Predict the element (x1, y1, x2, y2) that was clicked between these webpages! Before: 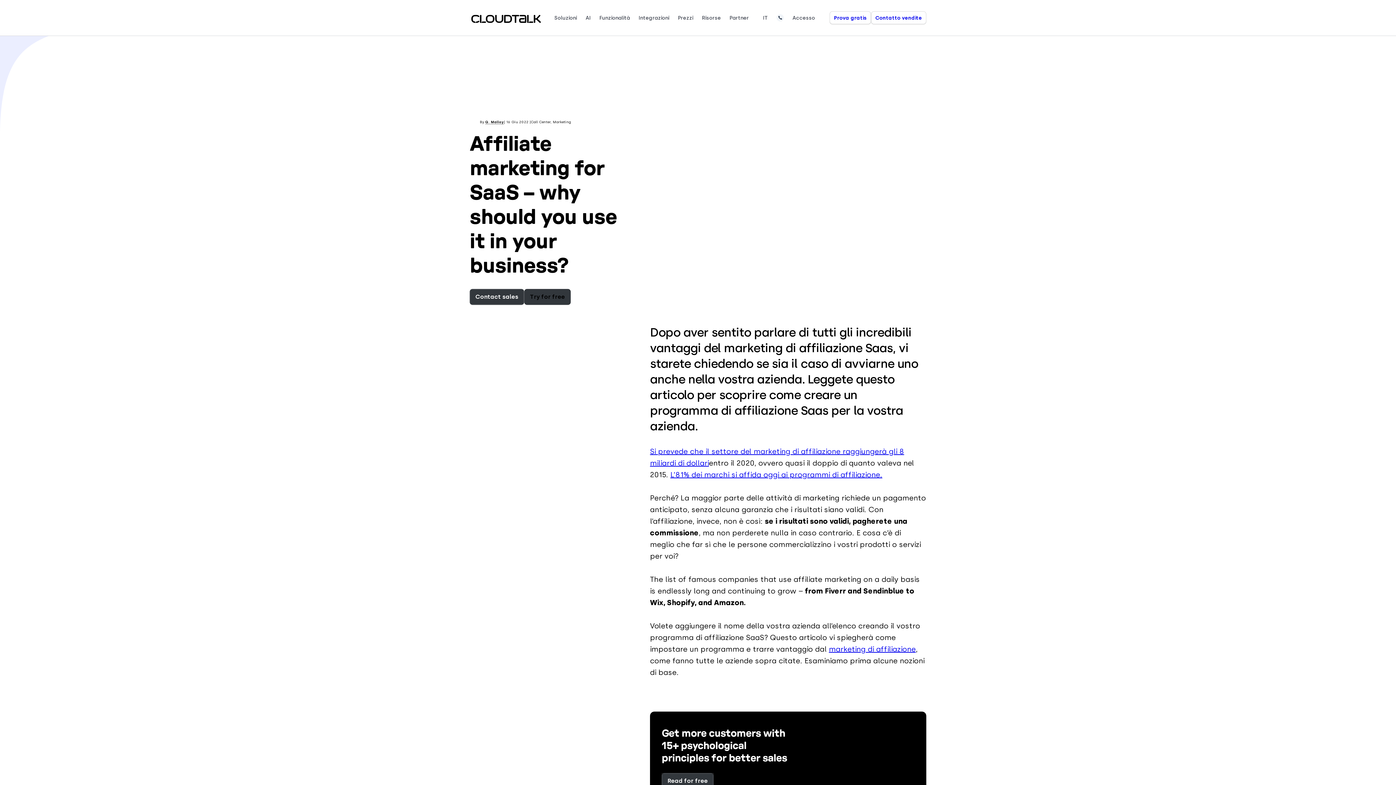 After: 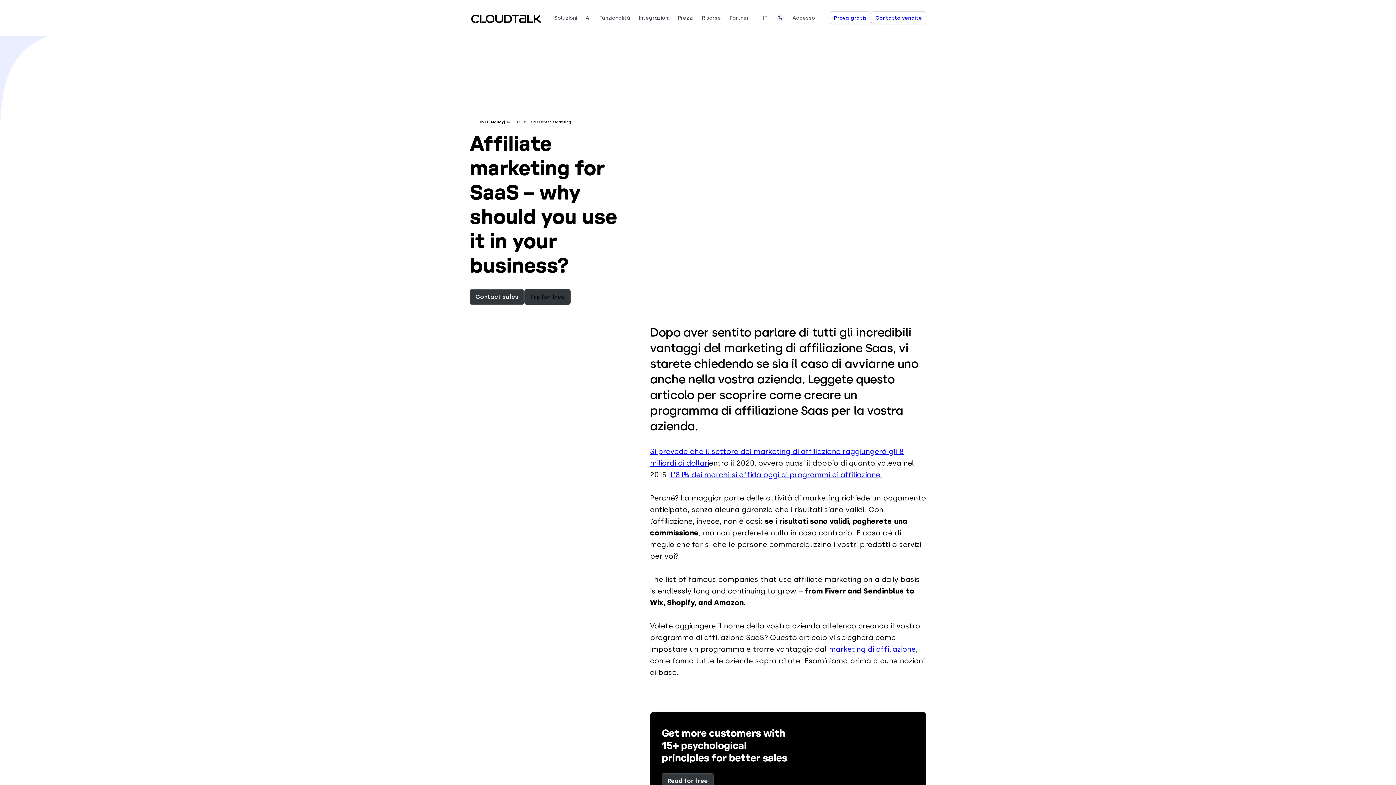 Action: bbox: (829, 645, 916, 653) label: marketing di affiliazione